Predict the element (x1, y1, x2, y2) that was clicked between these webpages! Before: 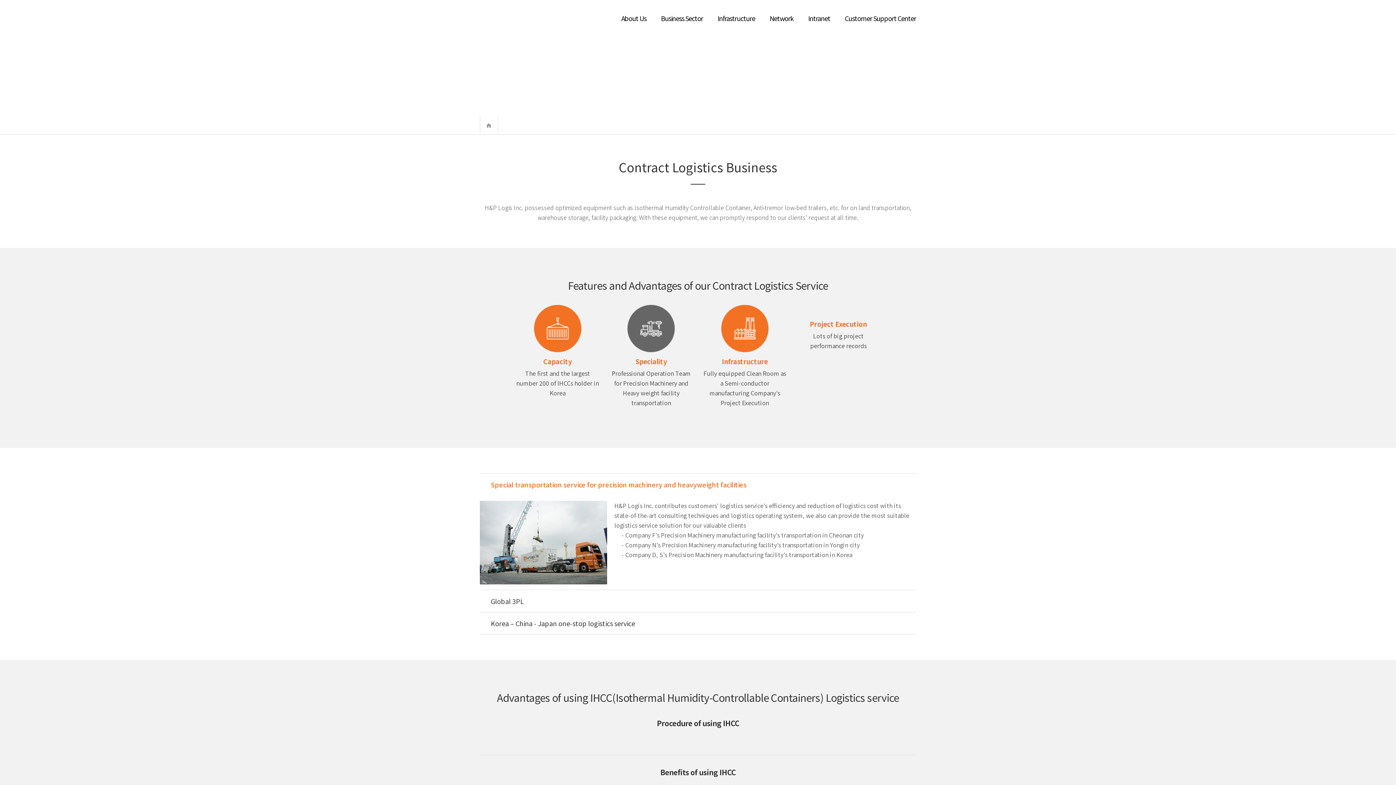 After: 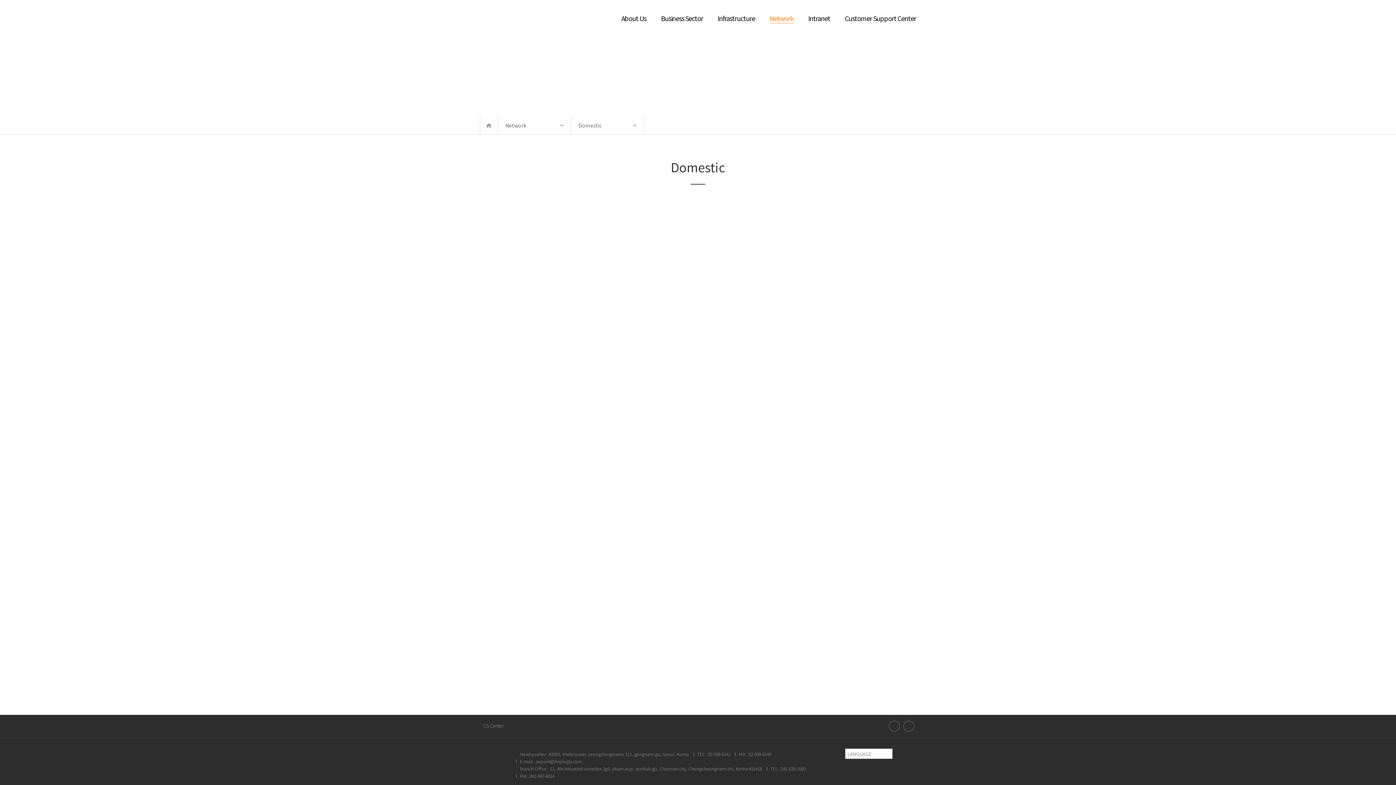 Action: bbox: (769, 0, 793, 36) label: Network